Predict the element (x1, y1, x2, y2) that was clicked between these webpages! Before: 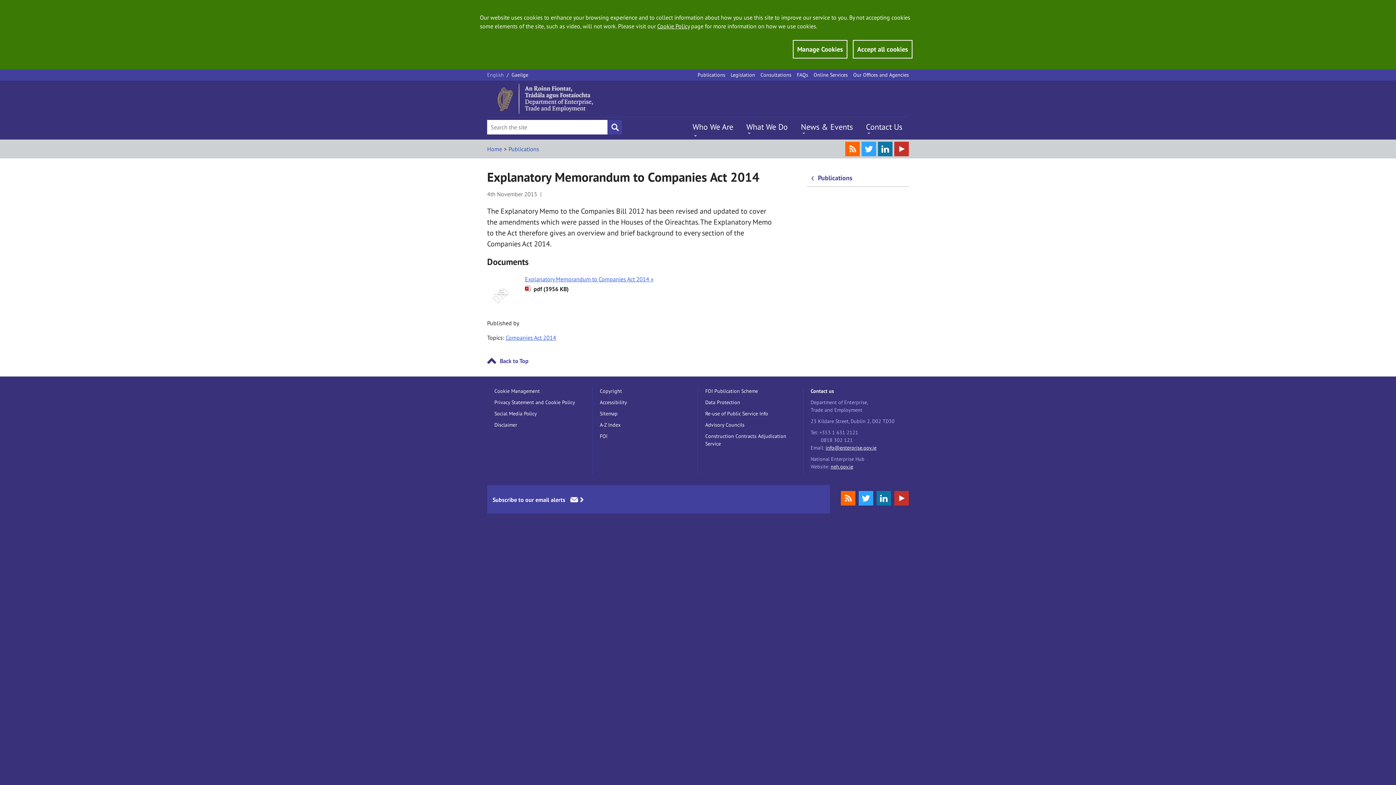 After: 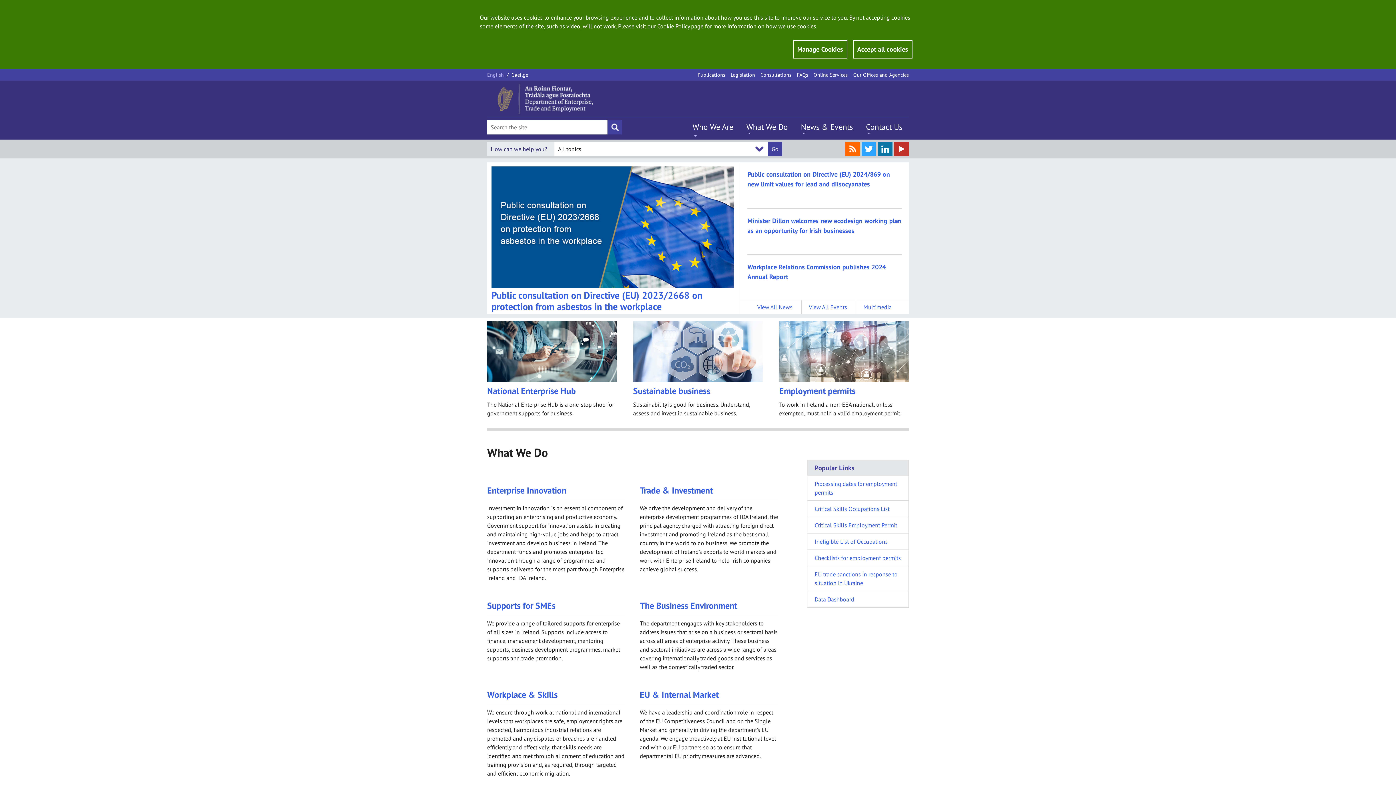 Action: bbox: (487, 80, 909, 117)